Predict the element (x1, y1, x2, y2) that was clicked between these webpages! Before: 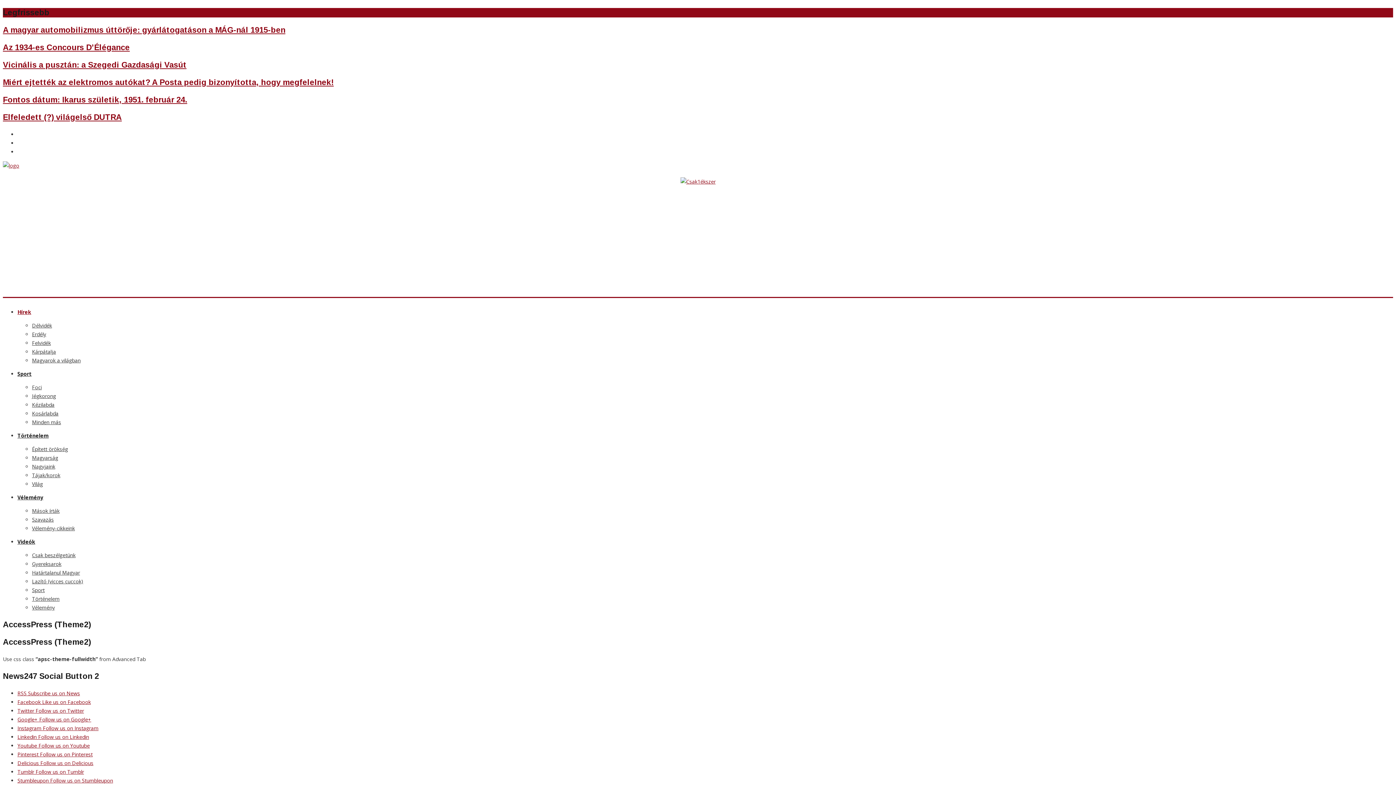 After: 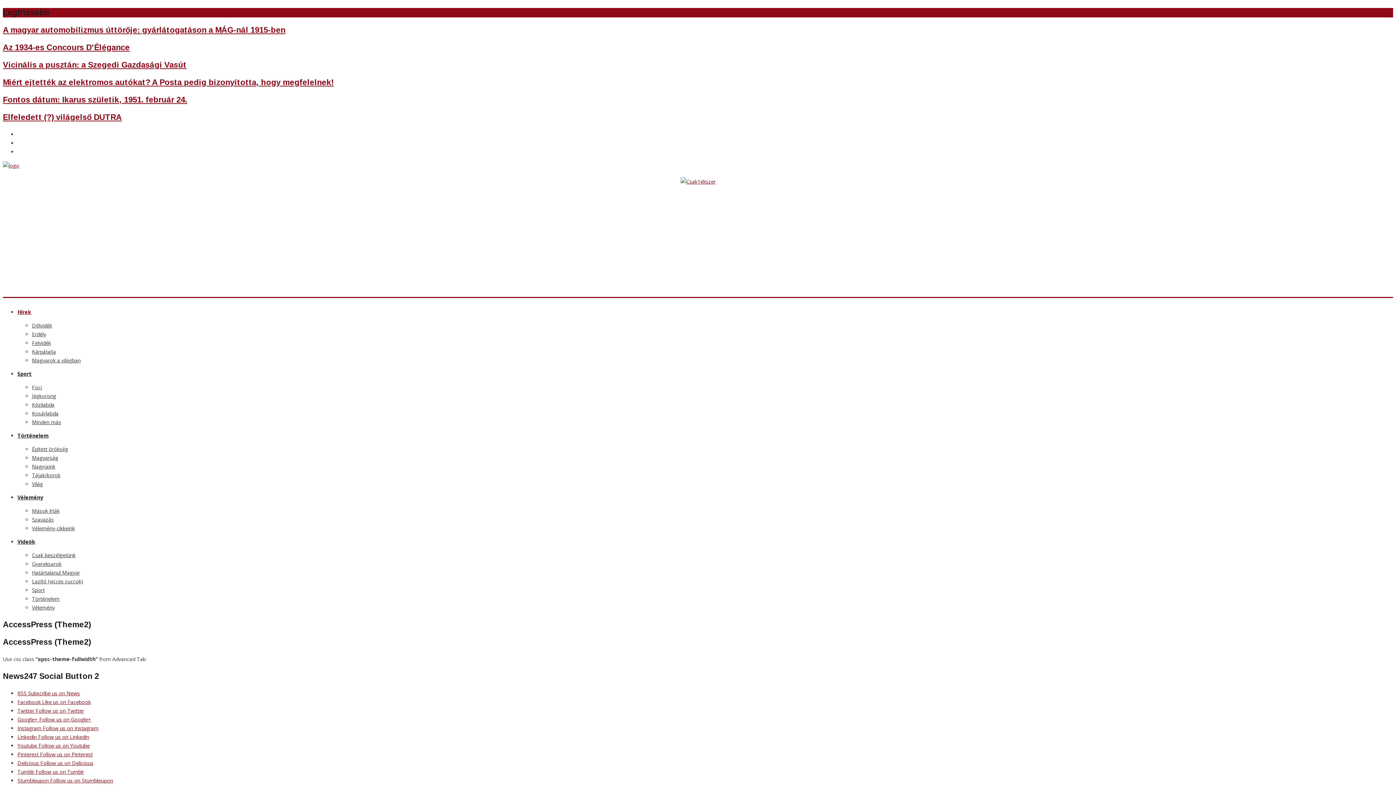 Action: bbox: (17, 777, 113, 784) label: Stumbleupon Follow us on Stumbleupon